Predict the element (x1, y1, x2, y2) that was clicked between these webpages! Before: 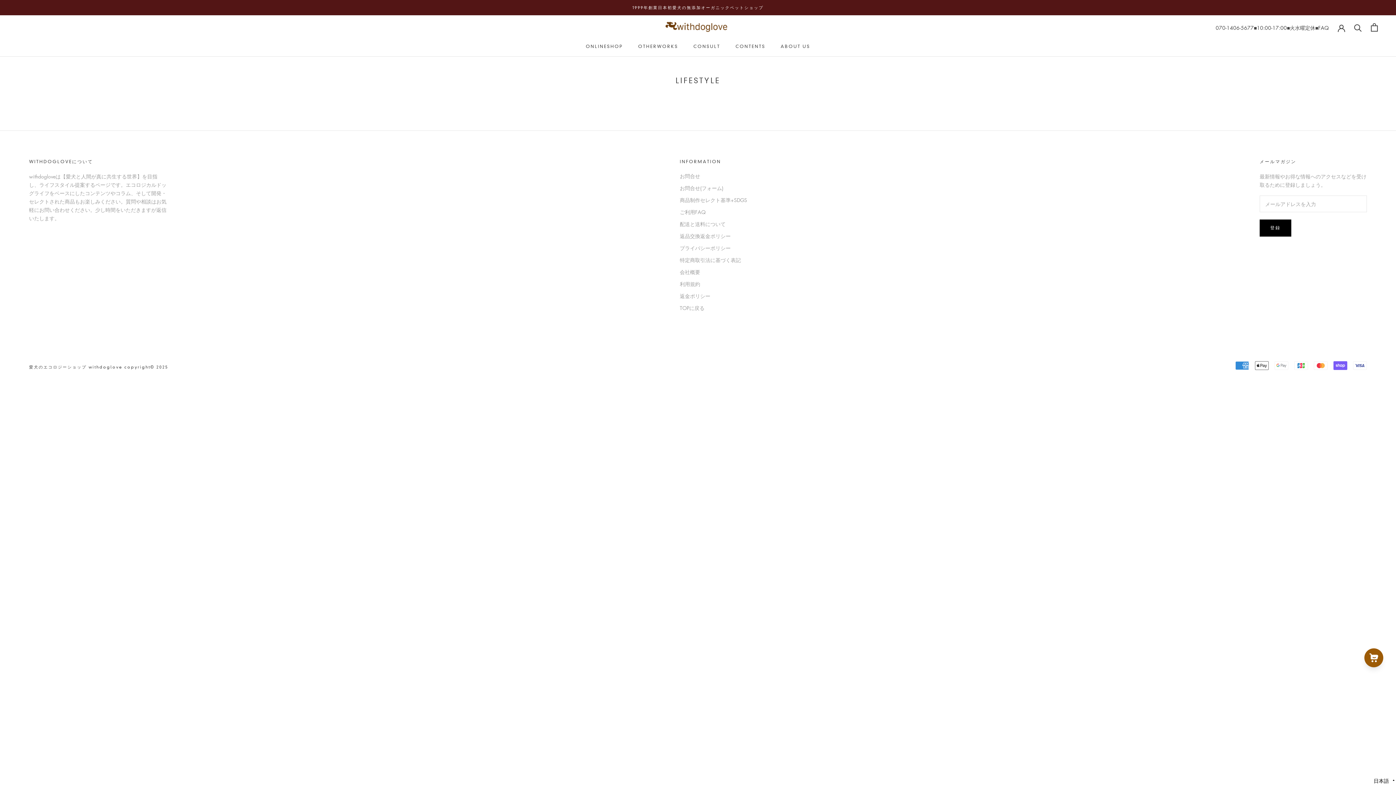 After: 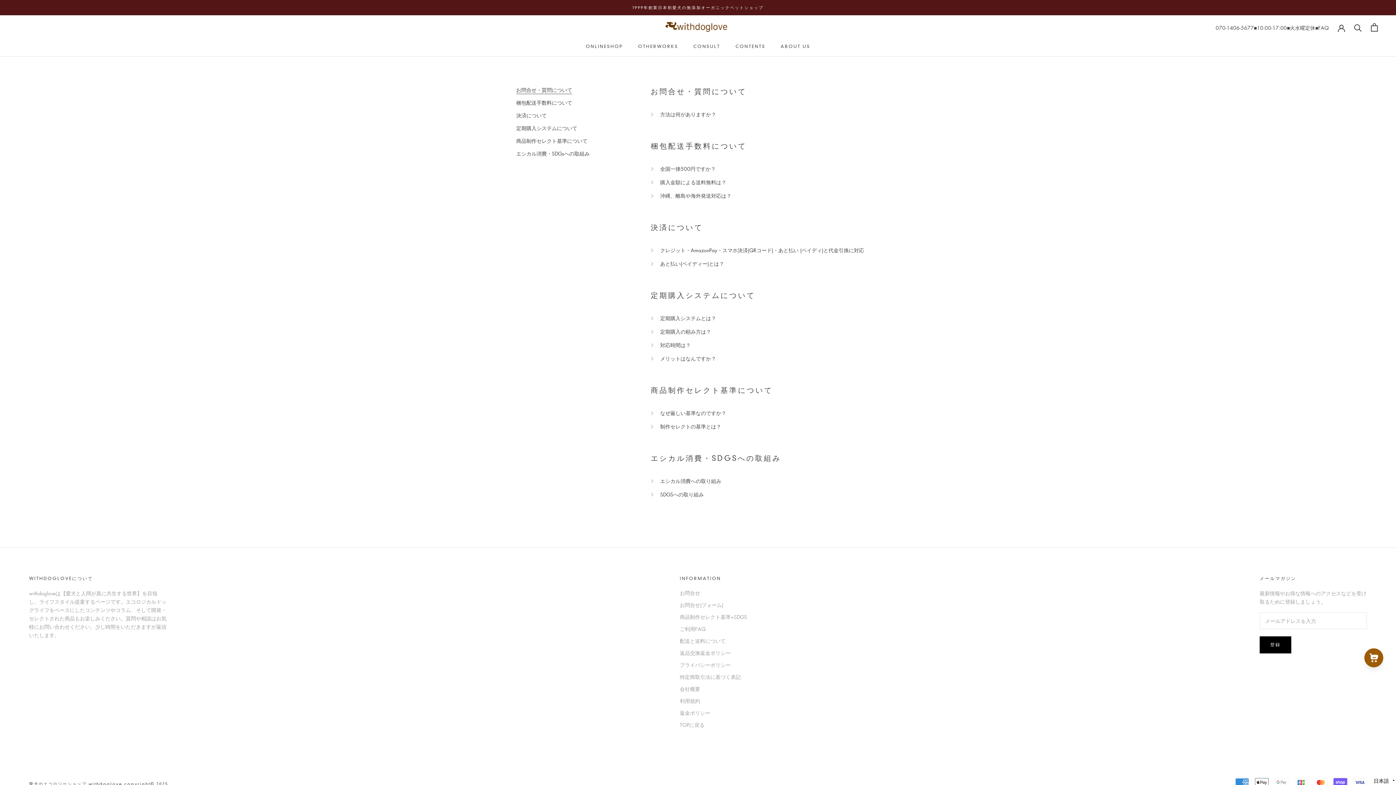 Action: bbox: (1216, 25, 1329, 30) label: 070-1406-5677■10:00-17:00■火水曜定休■FAQ